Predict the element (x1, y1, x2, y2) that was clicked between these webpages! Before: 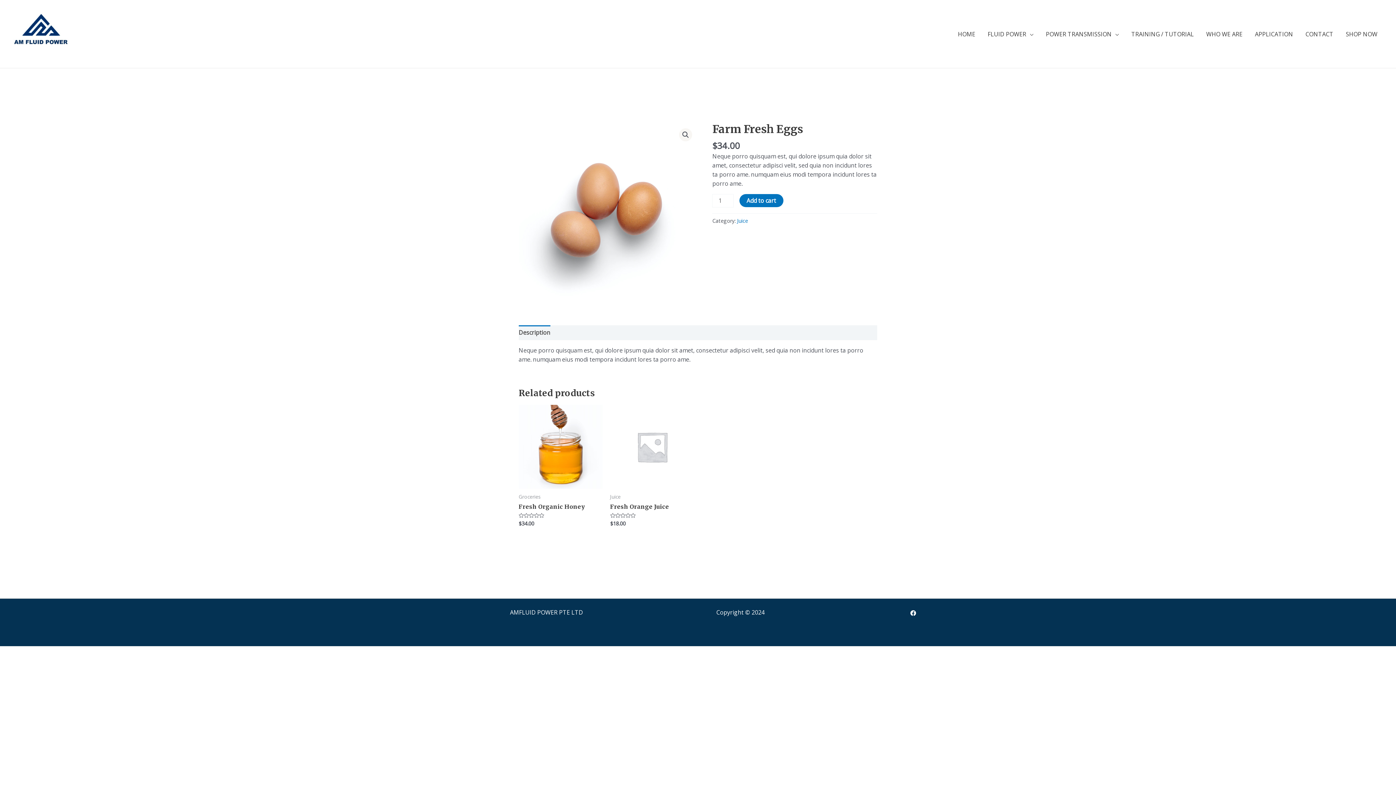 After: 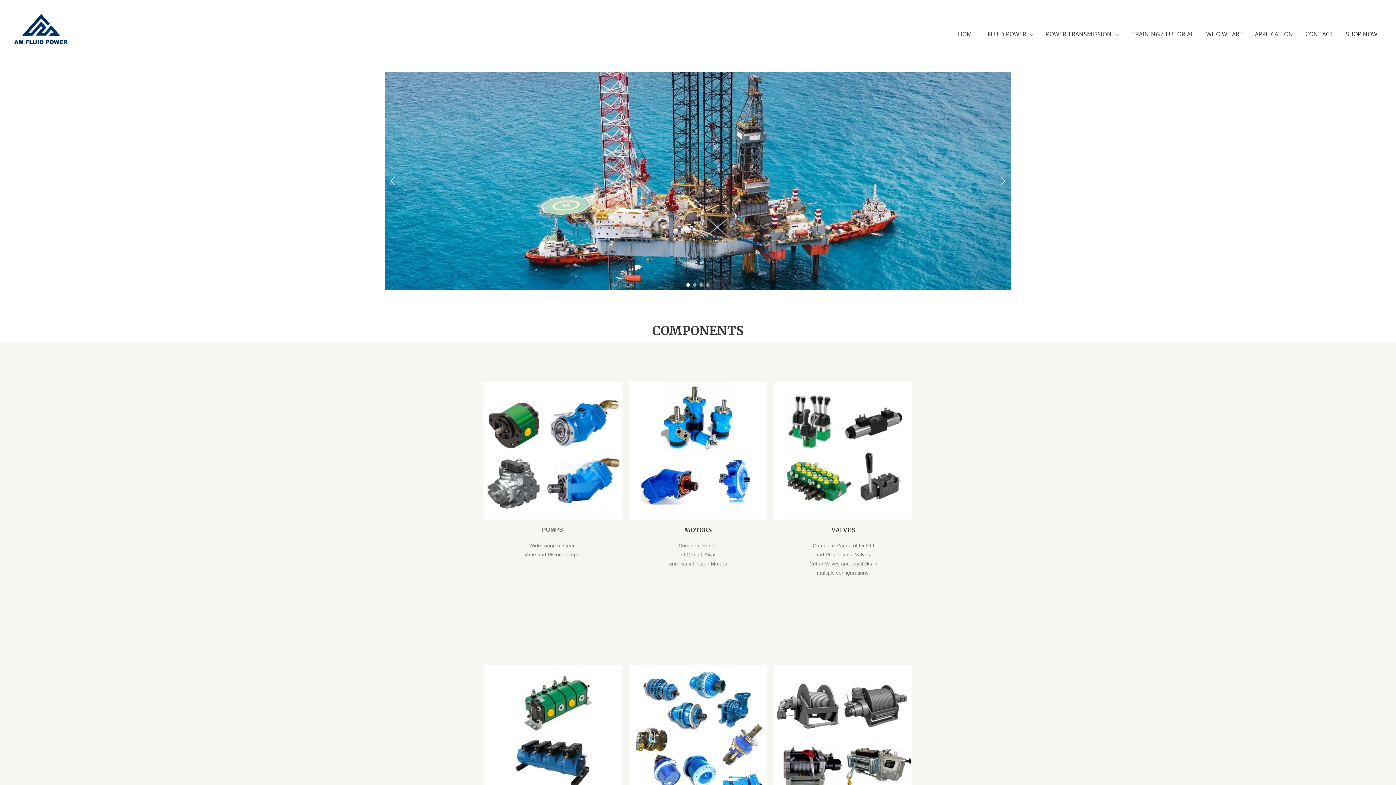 Action: label: HOME bbox: (951, 21, 981, 46)